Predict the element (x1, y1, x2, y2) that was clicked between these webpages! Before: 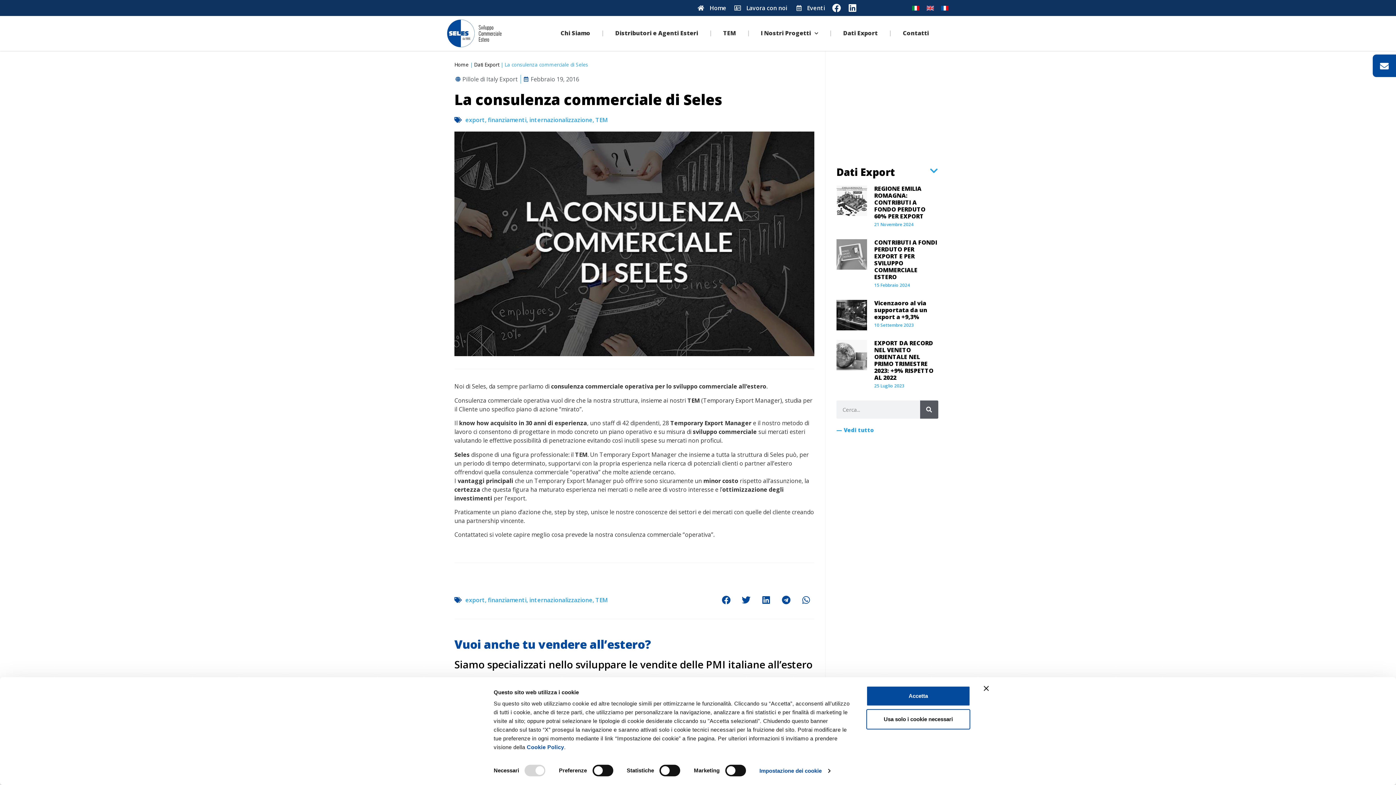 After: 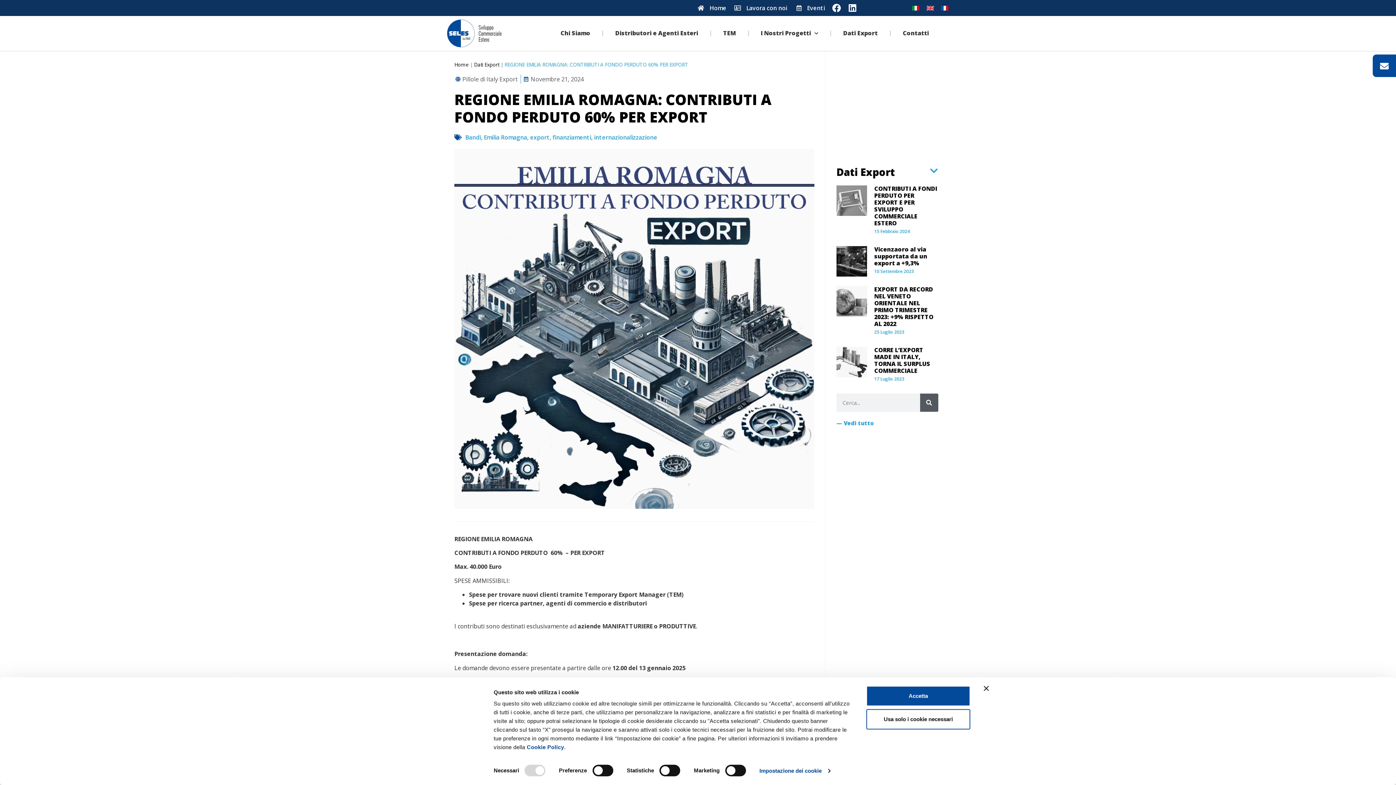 Action: label: REGIONE EMILIA ROMAGNA: CONTRIBUTI A FONDO PERDUTO 60% PER EXPORT bbox: (874, 184, 925, 220)